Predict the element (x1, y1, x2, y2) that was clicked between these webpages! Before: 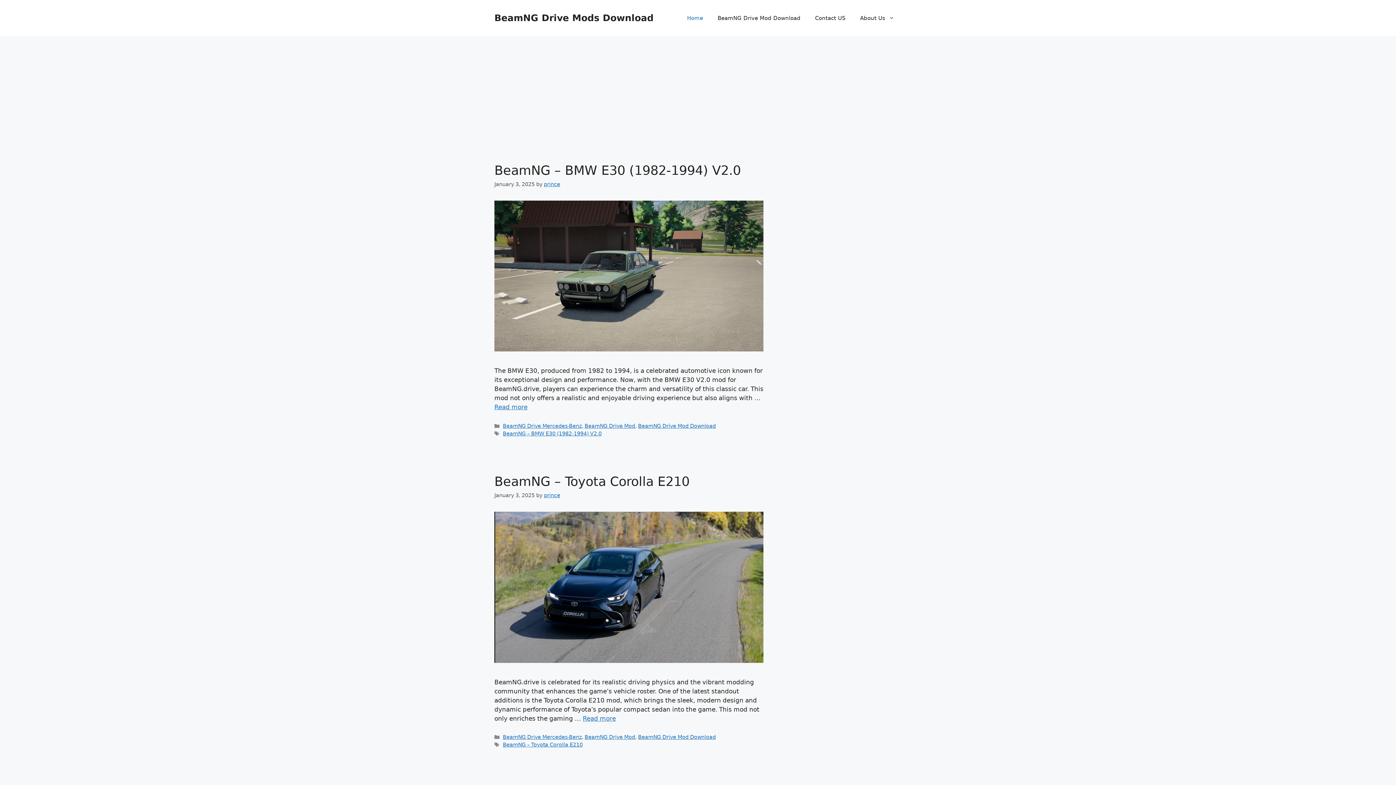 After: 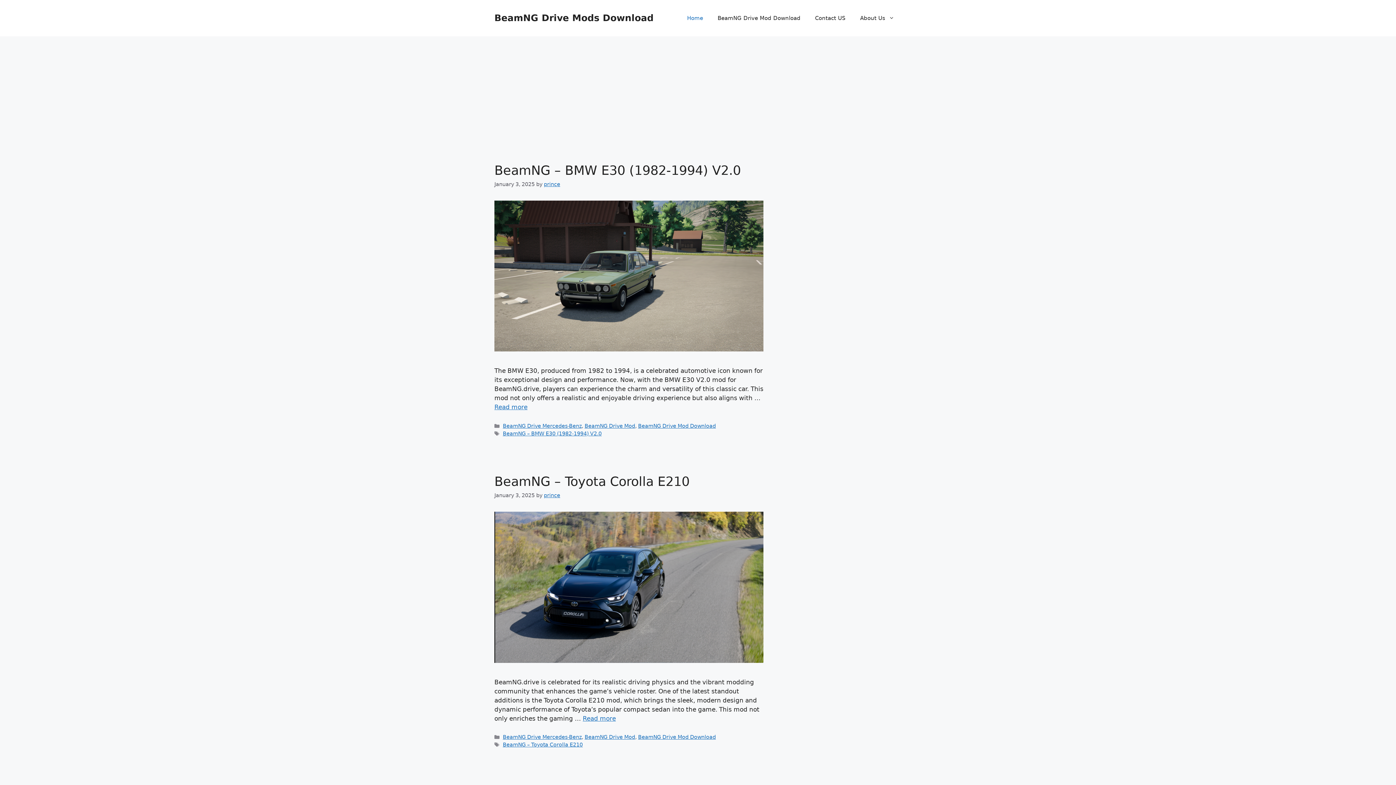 Action: label: BeamNG Drive Mods Download bbox: (494, 12, 653, 23)